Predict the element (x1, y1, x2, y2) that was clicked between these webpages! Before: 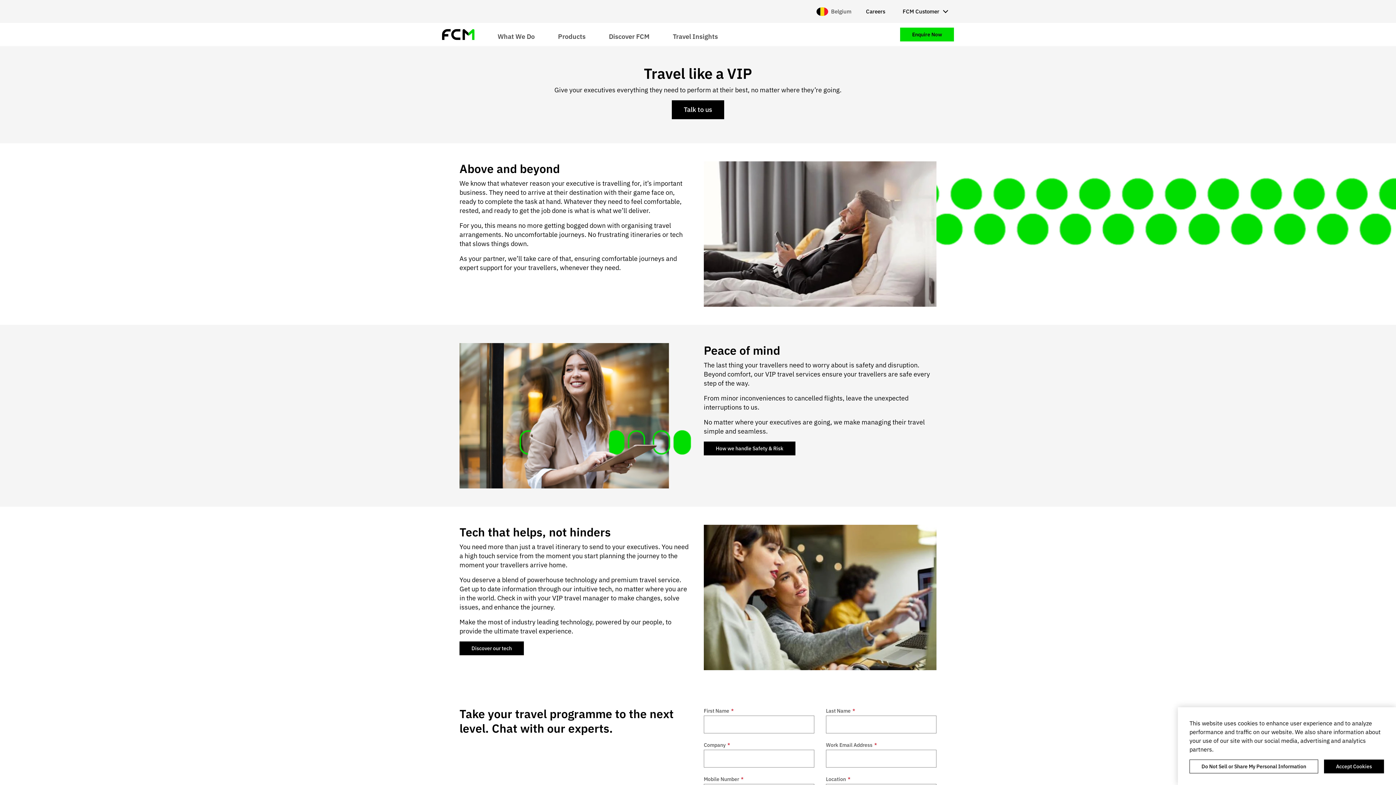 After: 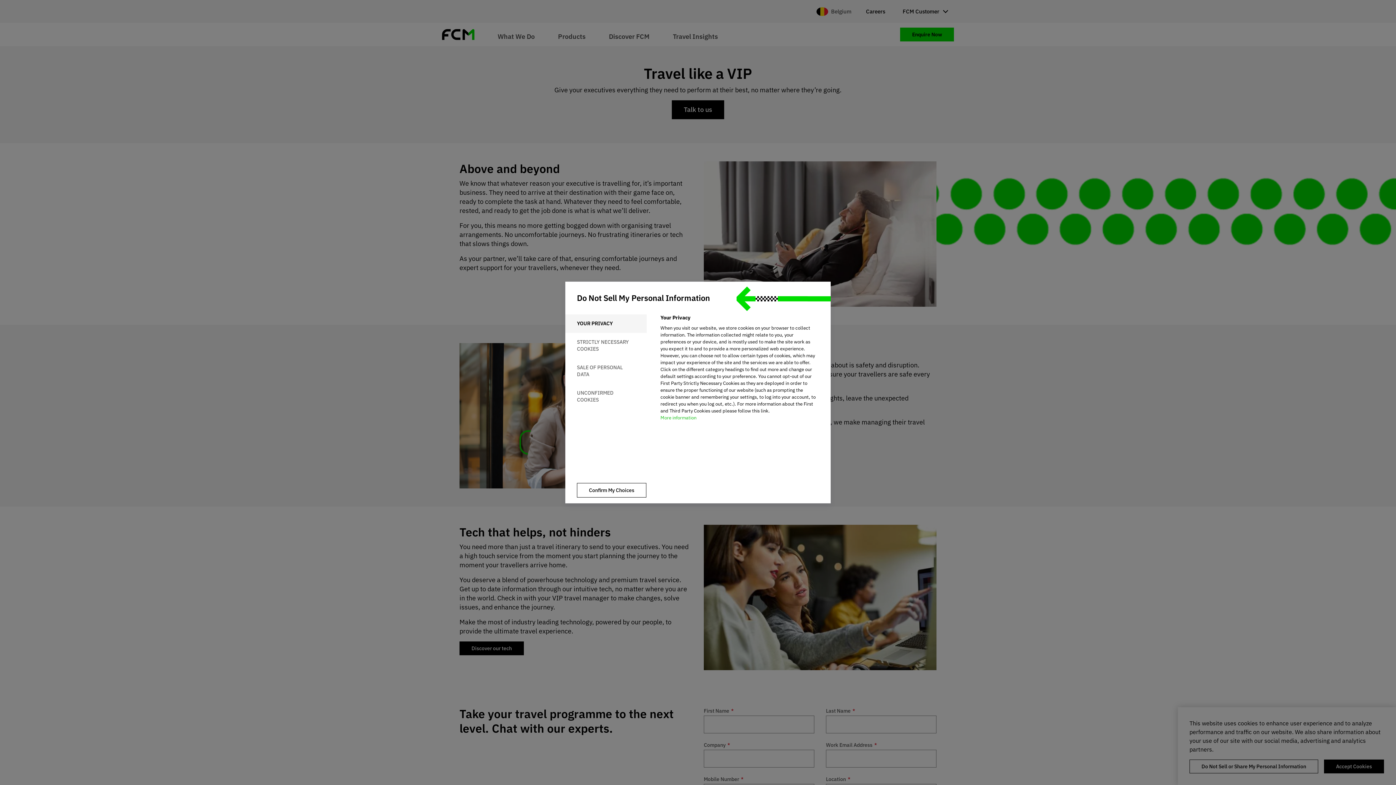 Action: label: Do Not Sell or Share My Personal Information bbox: (1189, 759, 1318, 773)